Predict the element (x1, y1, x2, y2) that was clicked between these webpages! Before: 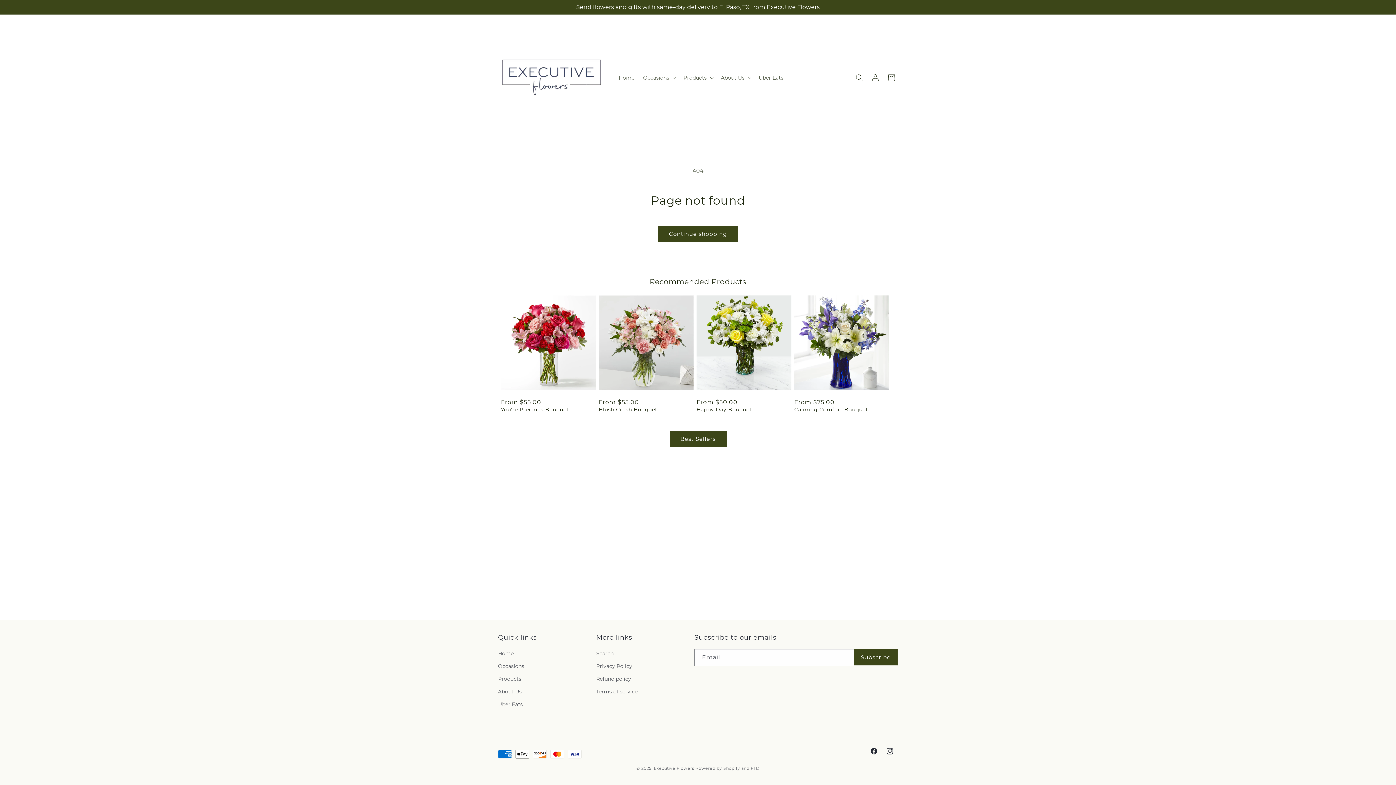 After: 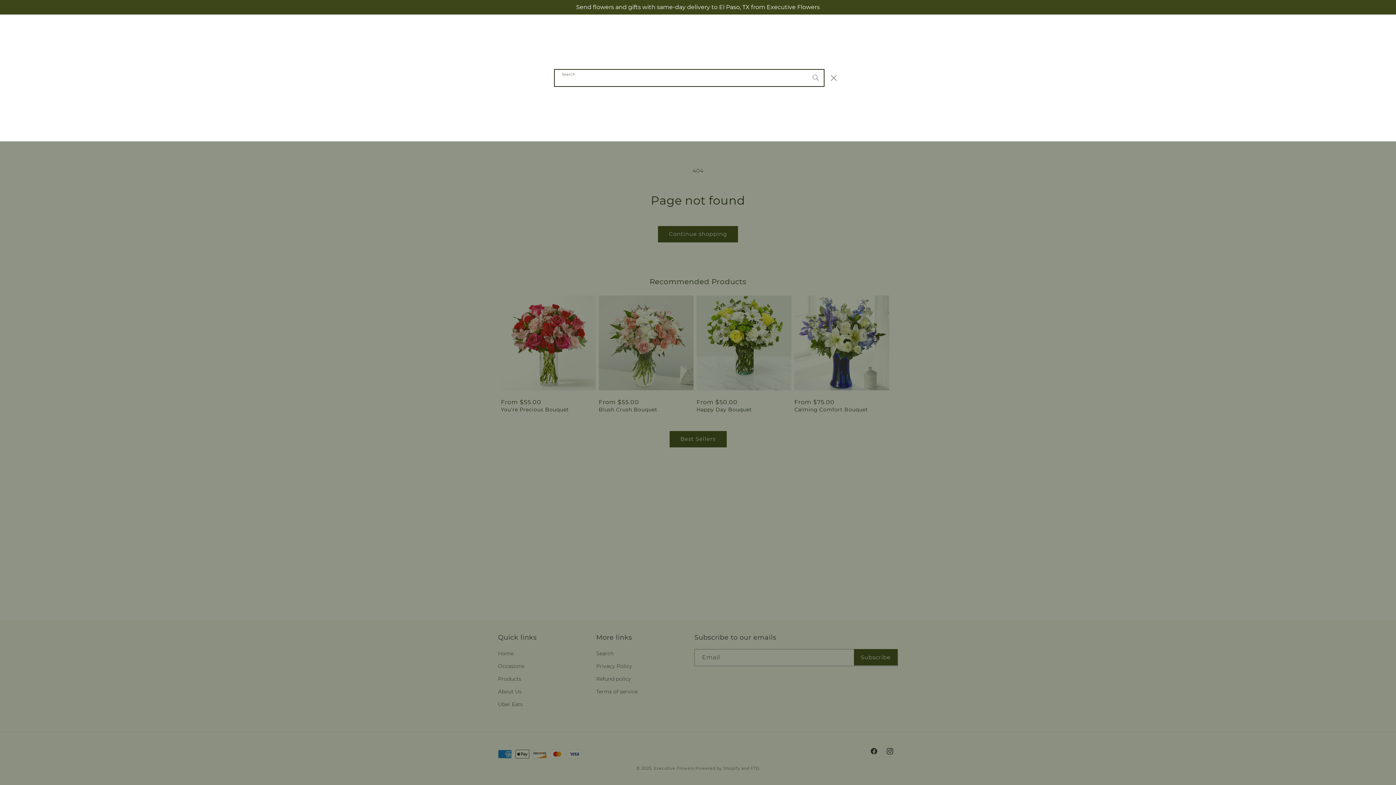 Action: bbox: (851, 69, 867, 85) label: Search